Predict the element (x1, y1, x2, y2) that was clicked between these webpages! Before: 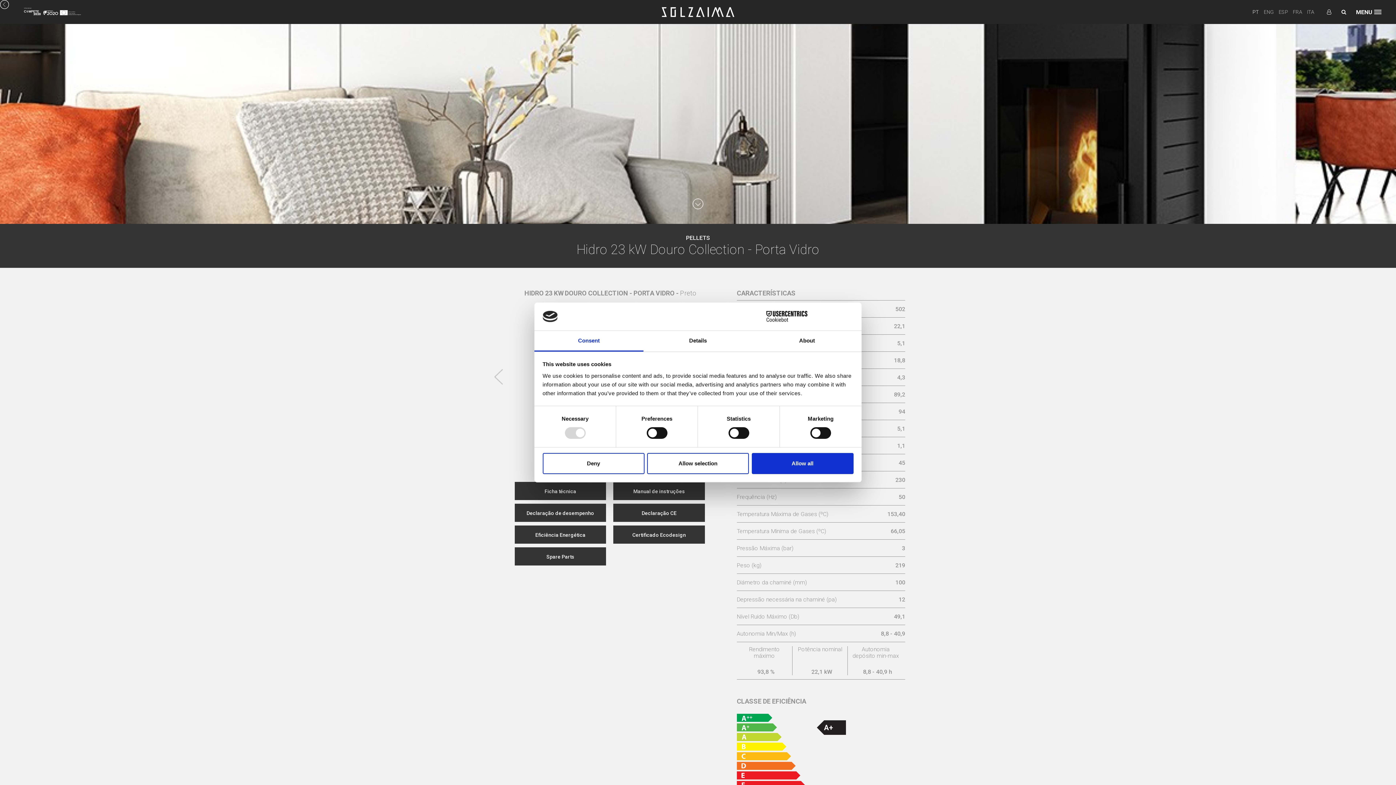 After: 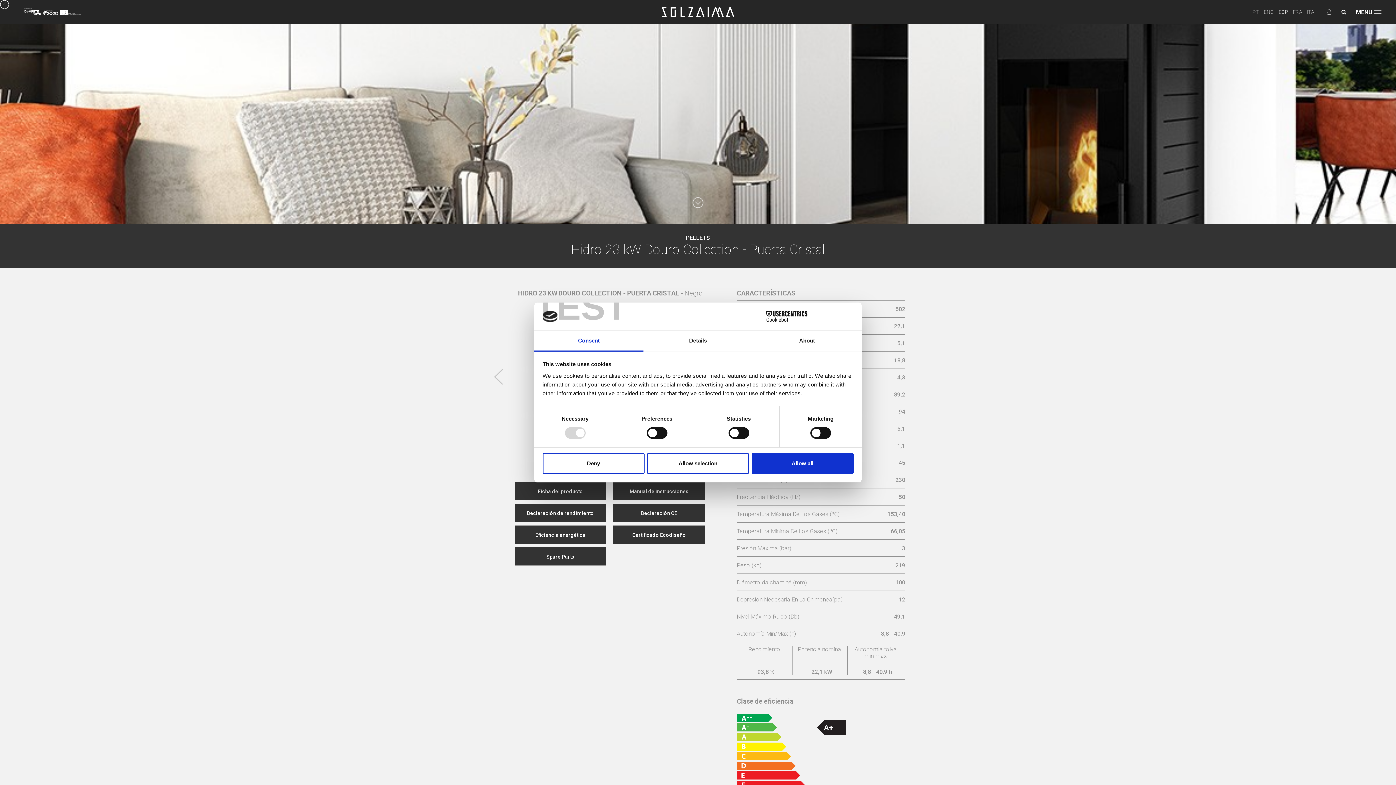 Action: label: ESP bbox: (1277, 9, 1290, 14)